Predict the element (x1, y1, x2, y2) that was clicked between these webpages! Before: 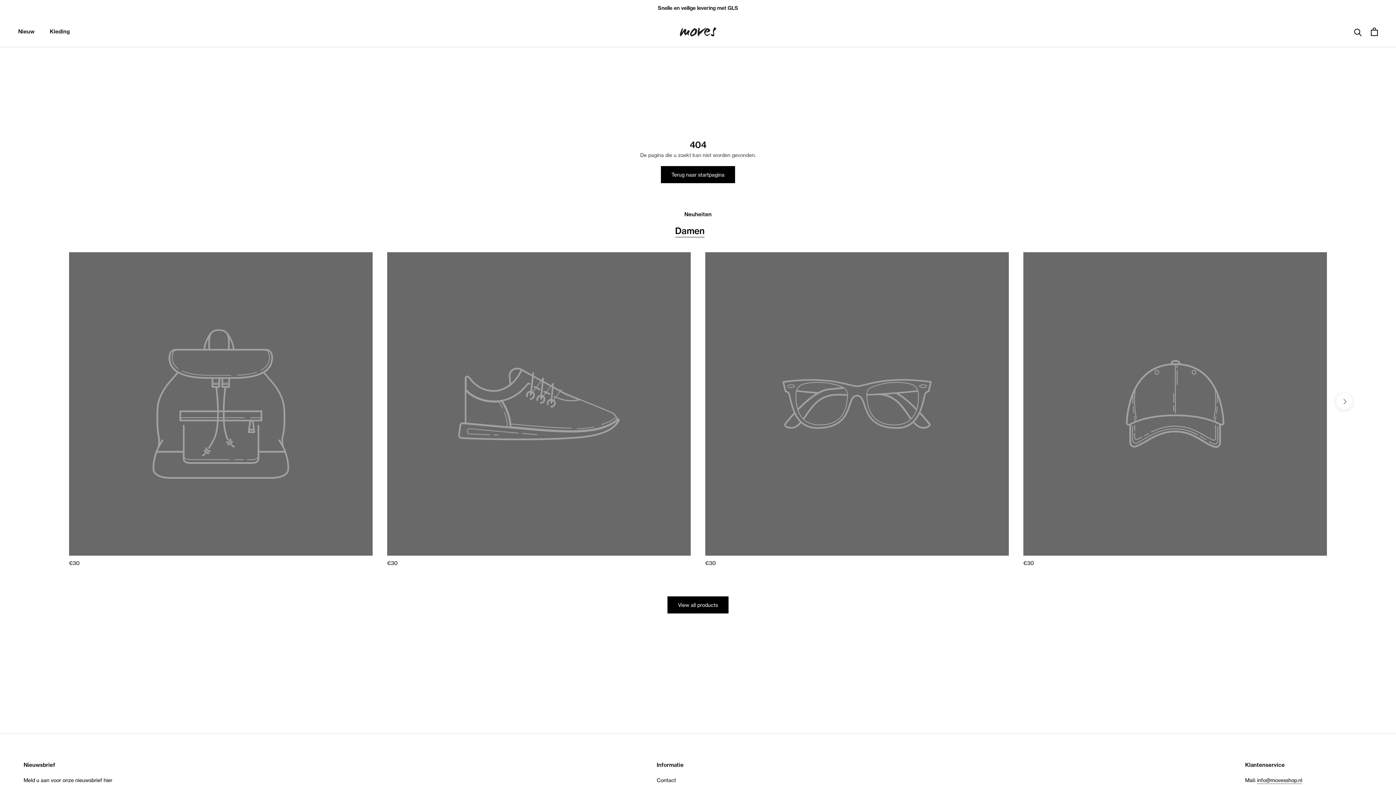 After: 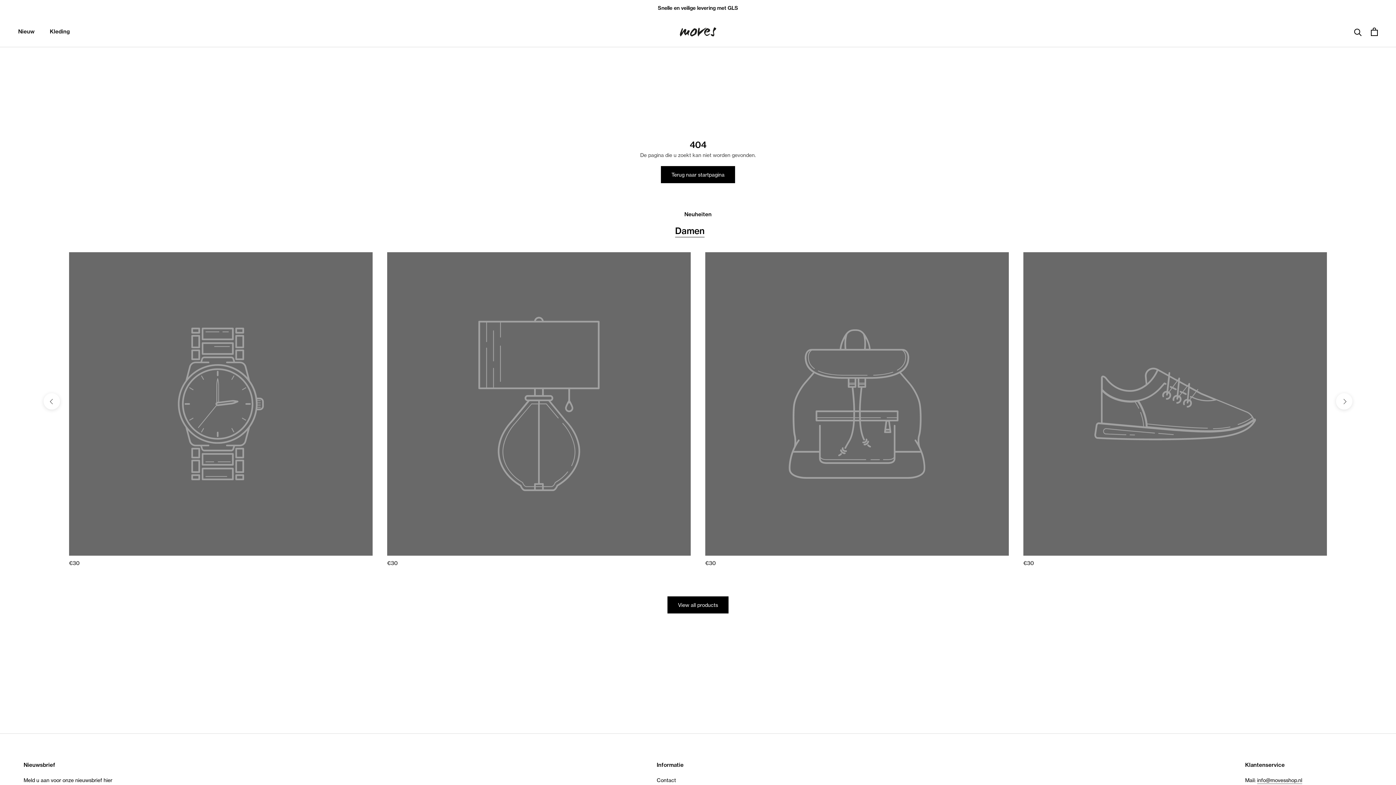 Action: bbox: (1336, 393, 1352, 409) label: next